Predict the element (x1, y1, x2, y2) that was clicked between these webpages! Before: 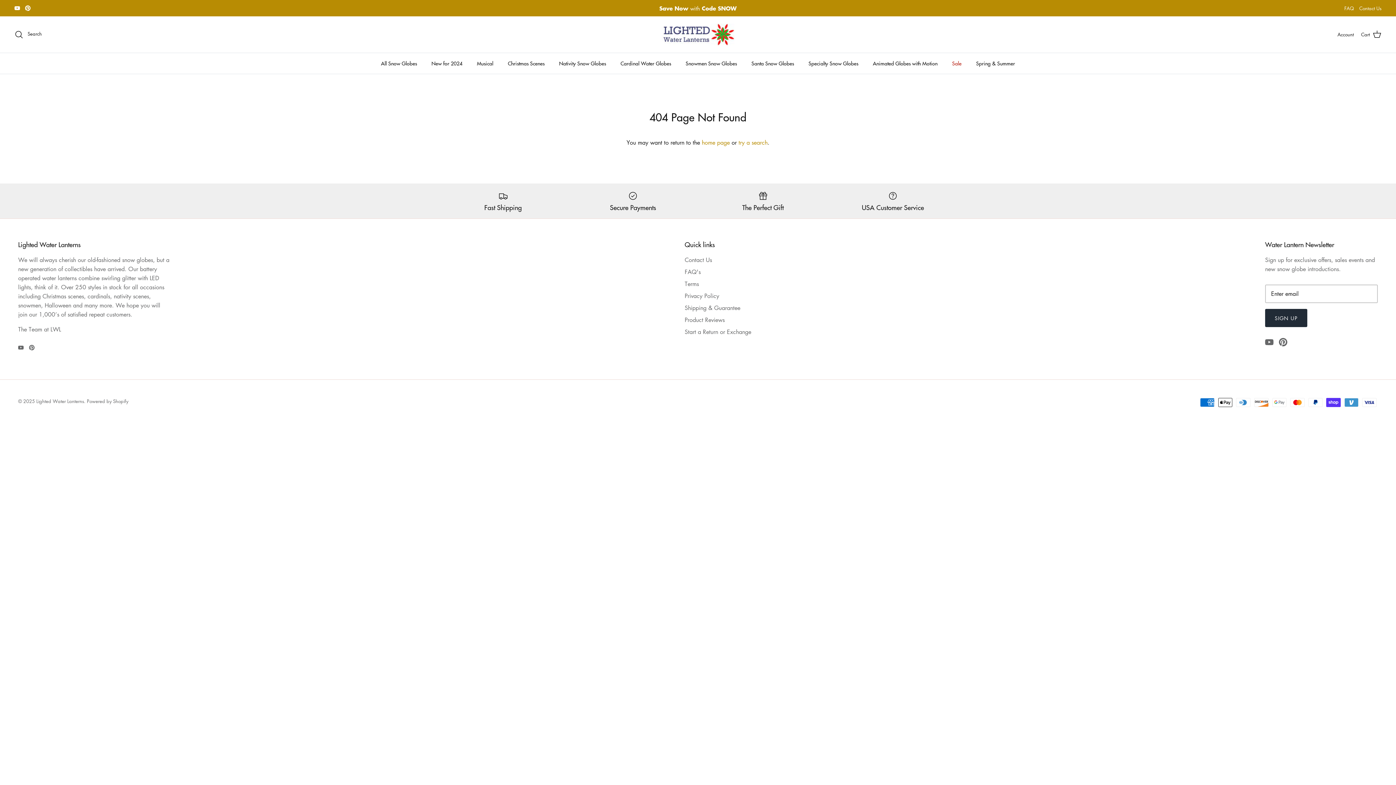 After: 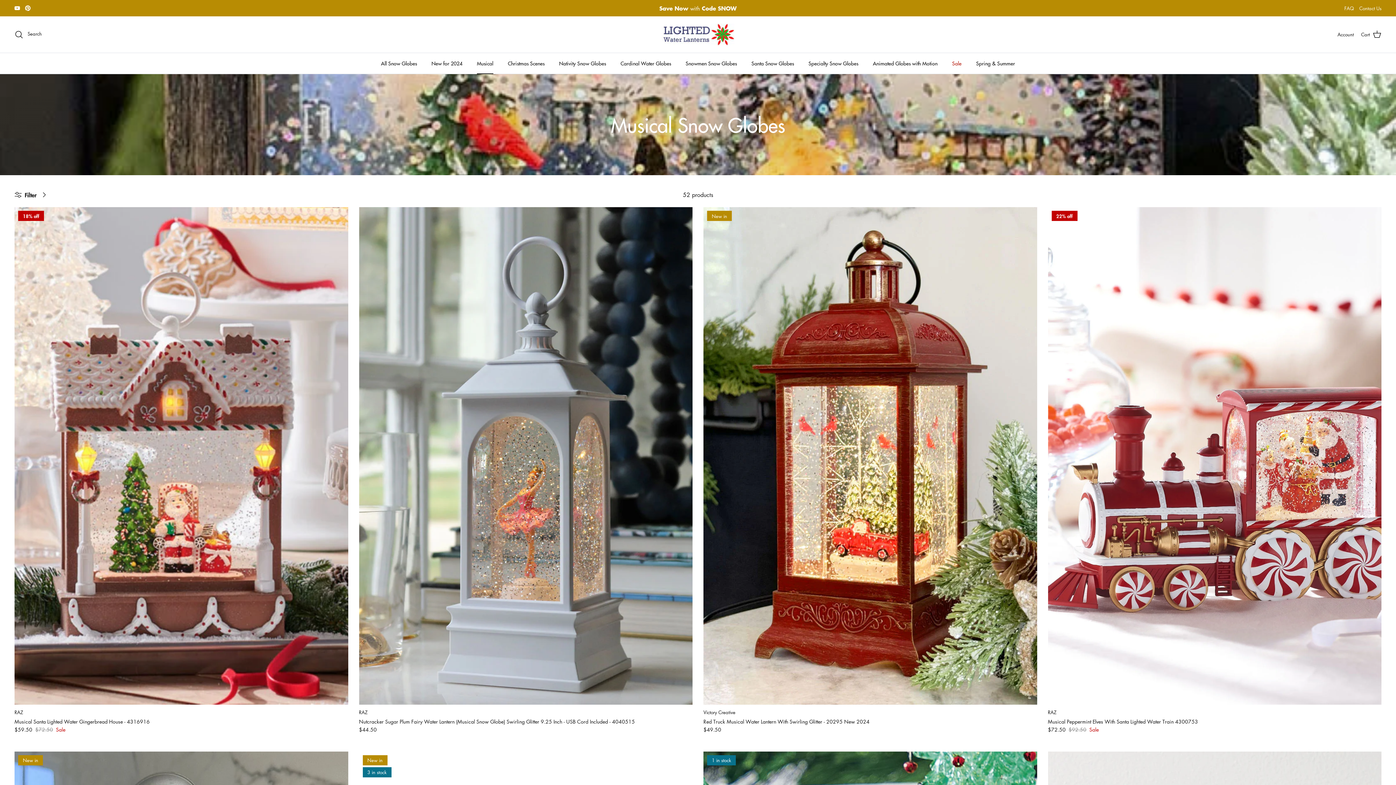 Action: bbox: (470, 53, 500, 73) label: Musical